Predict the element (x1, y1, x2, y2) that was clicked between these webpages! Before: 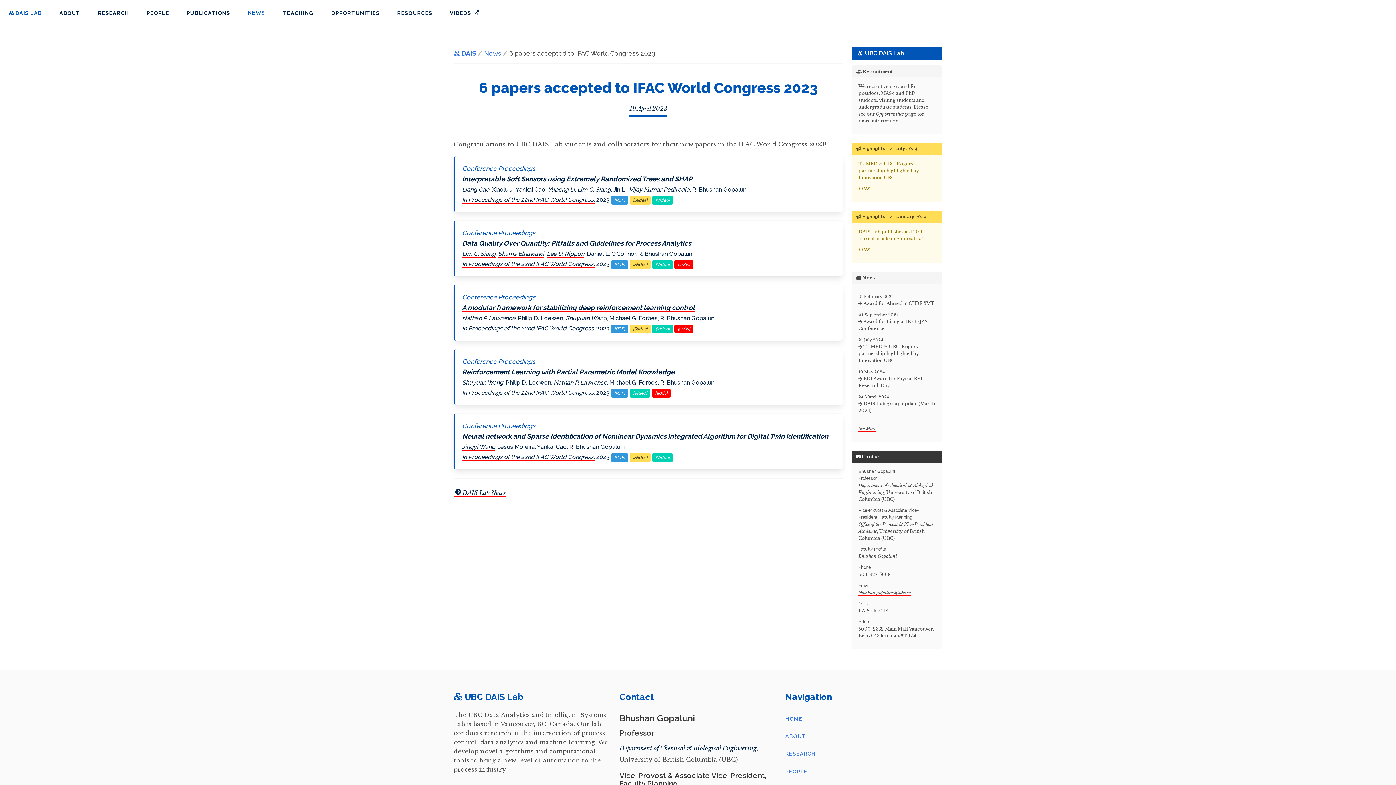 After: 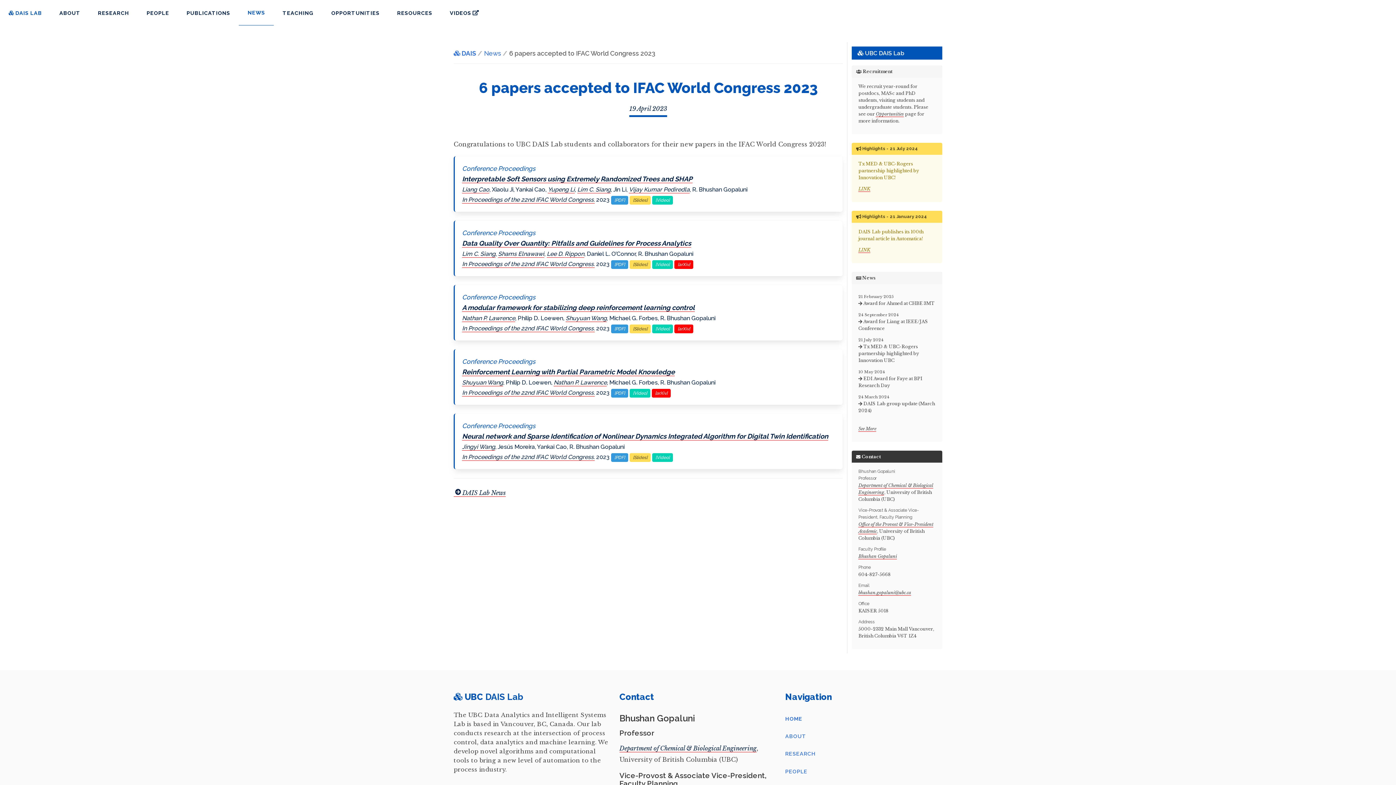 Action: label: [Video] bbox: (652, 452, 673, 460)